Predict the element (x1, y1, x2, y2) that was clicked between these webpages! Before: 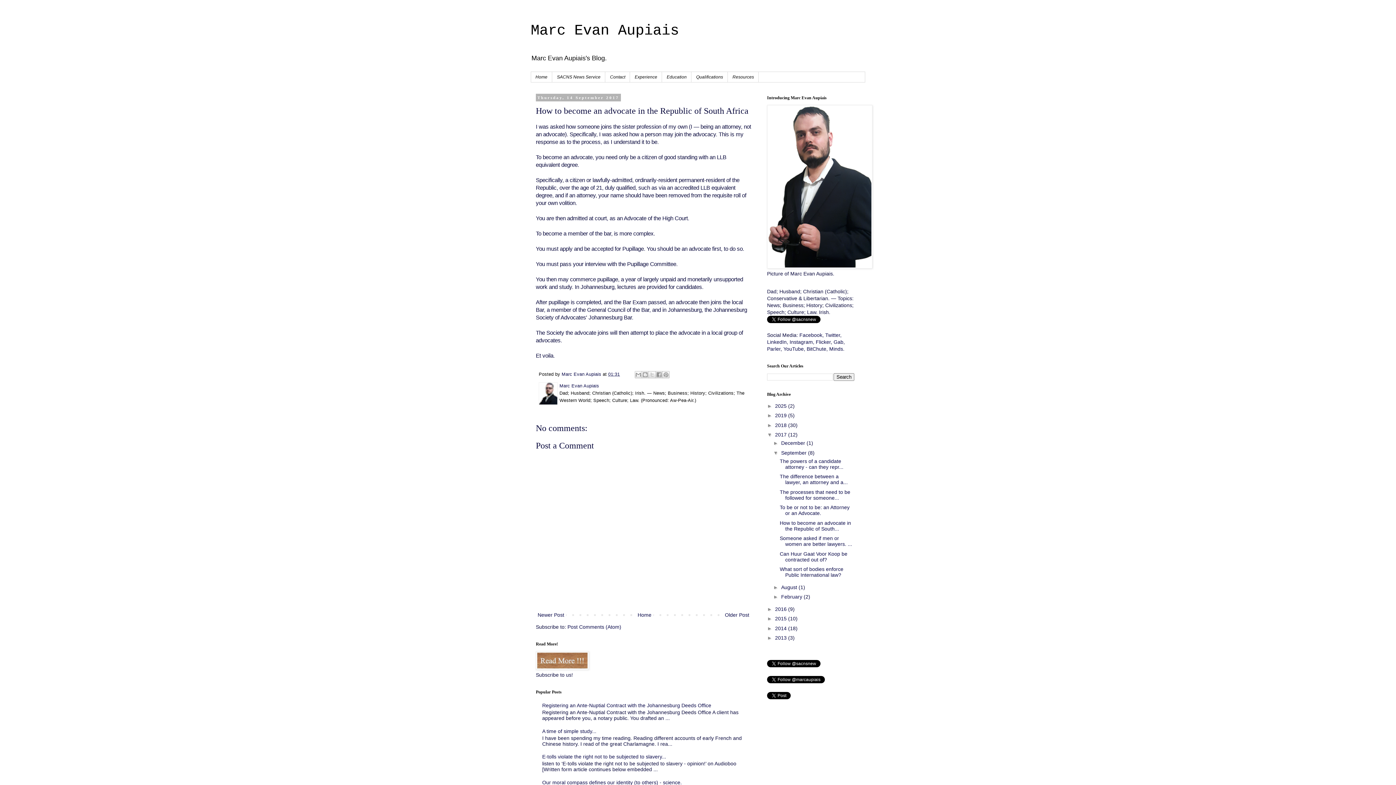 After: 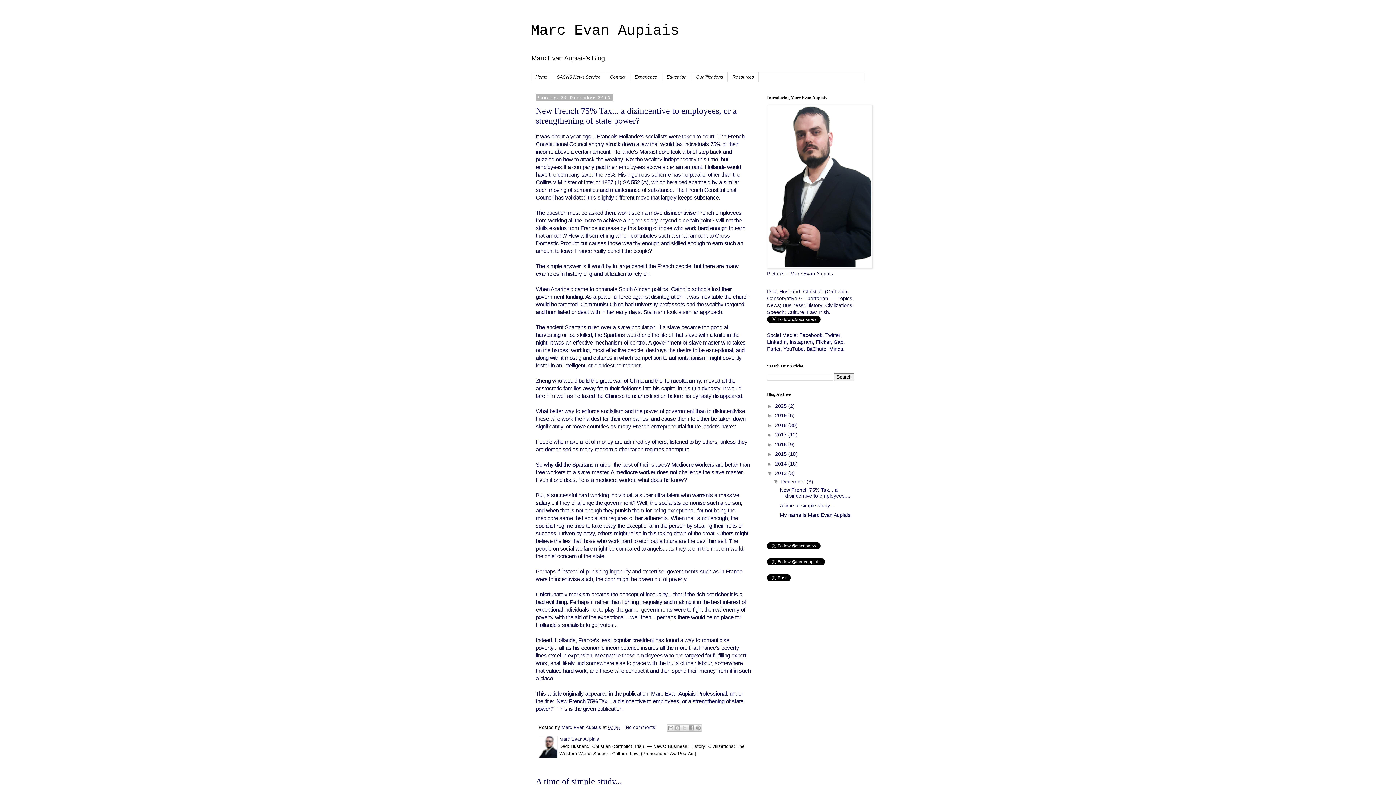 Action: label: 2013  bbox: (775, 635, 788, 641)